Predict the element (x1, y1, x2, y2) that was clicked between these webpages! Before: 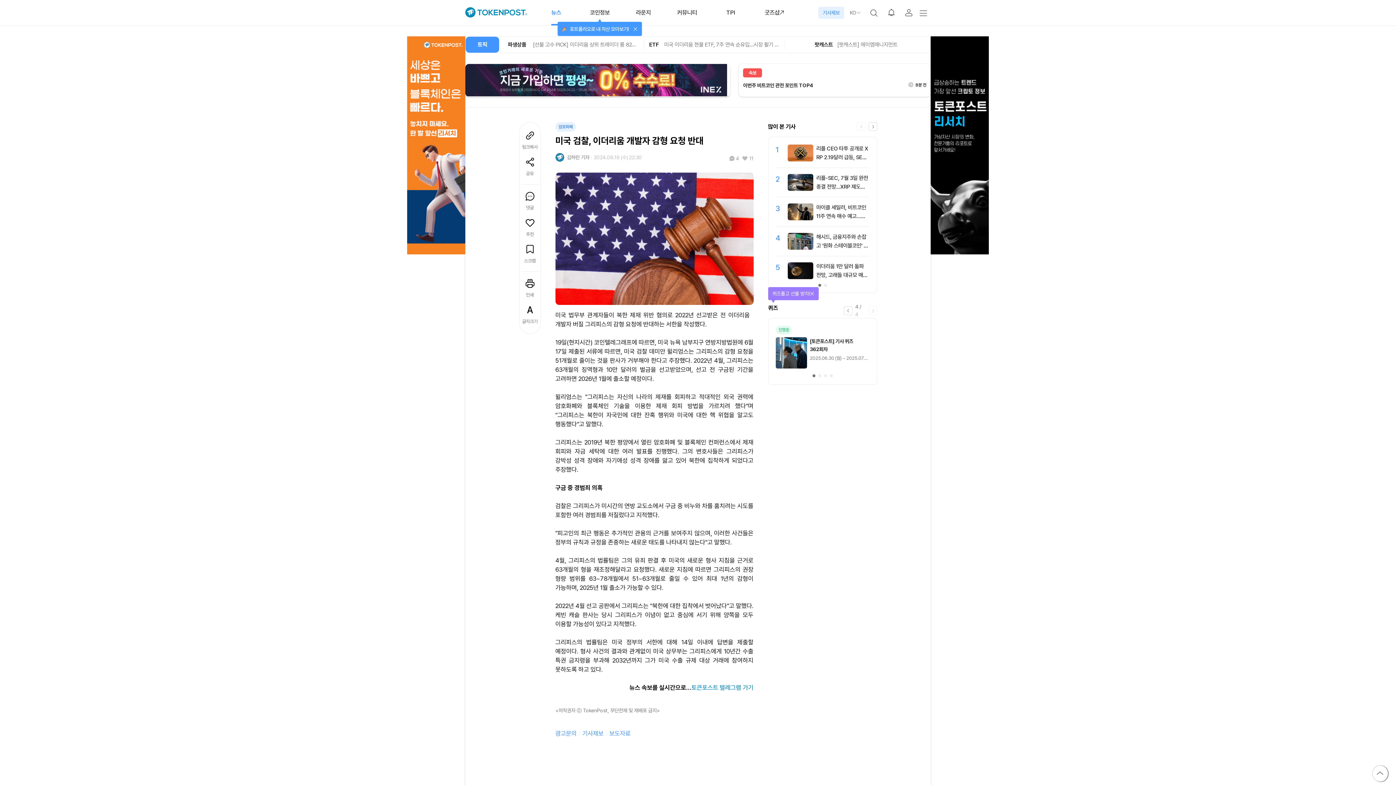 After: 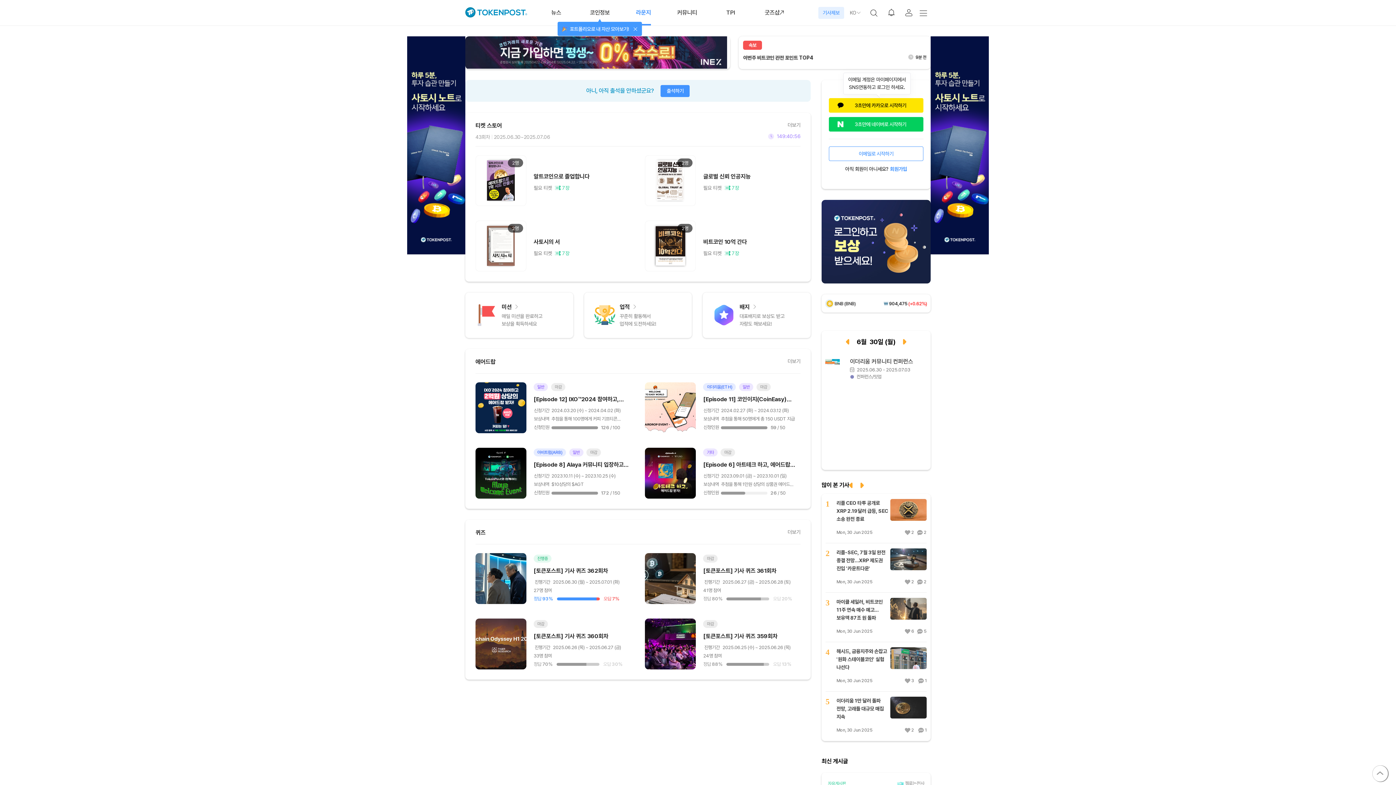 Action: label: 라운지 bbox: (636, 0, 651, 25)